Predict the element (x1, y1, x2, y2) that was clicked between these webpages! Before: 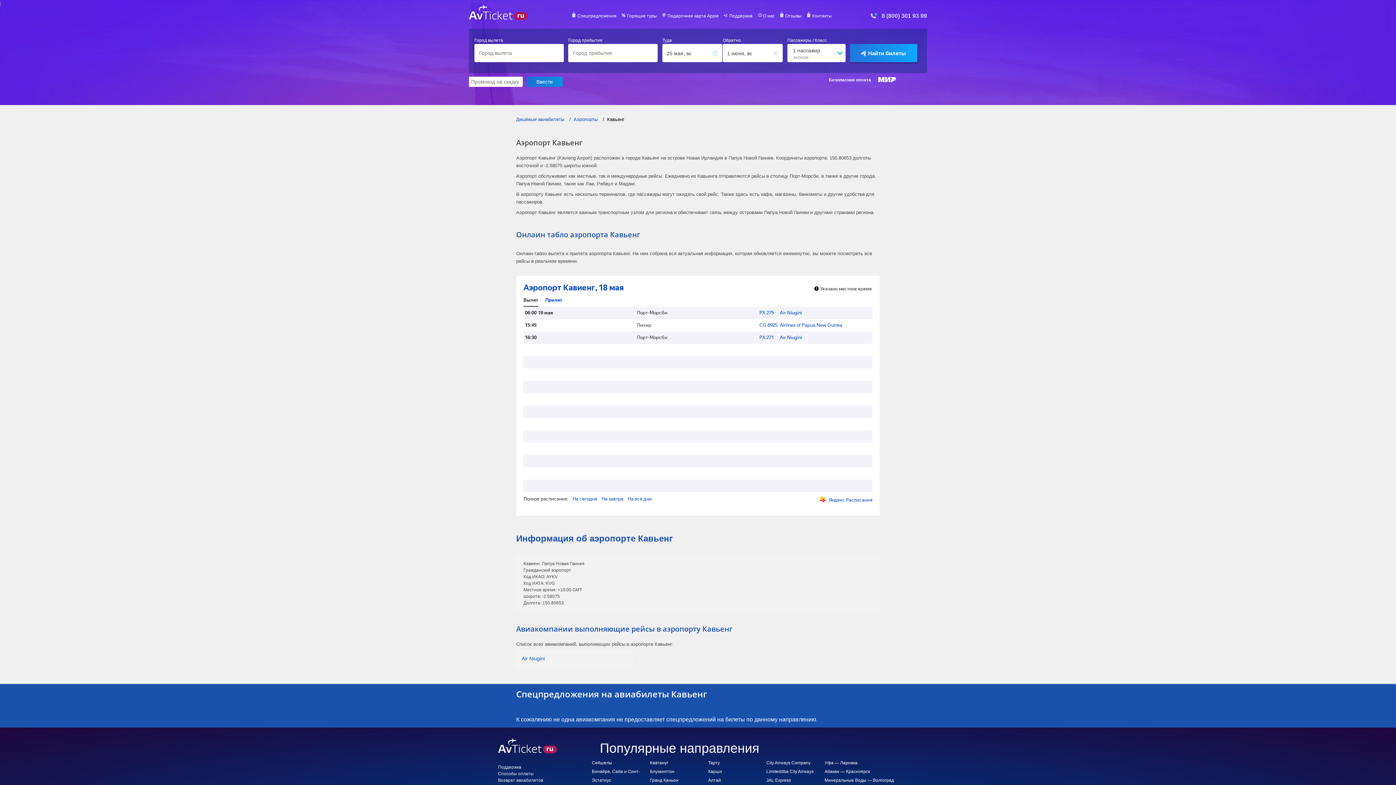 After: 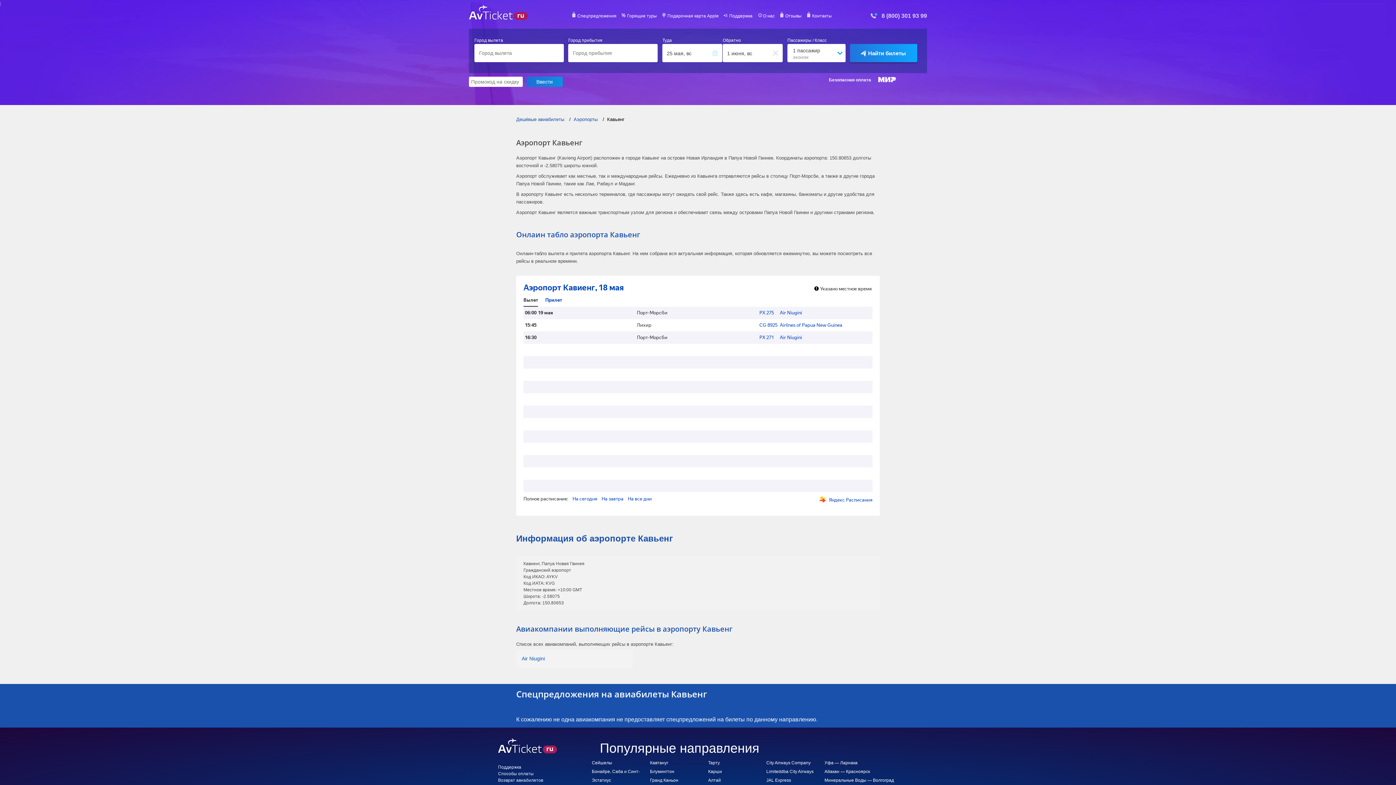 Action: bbox: (824, 778, 894, 783) label: Минеральные Воды — Волгоград